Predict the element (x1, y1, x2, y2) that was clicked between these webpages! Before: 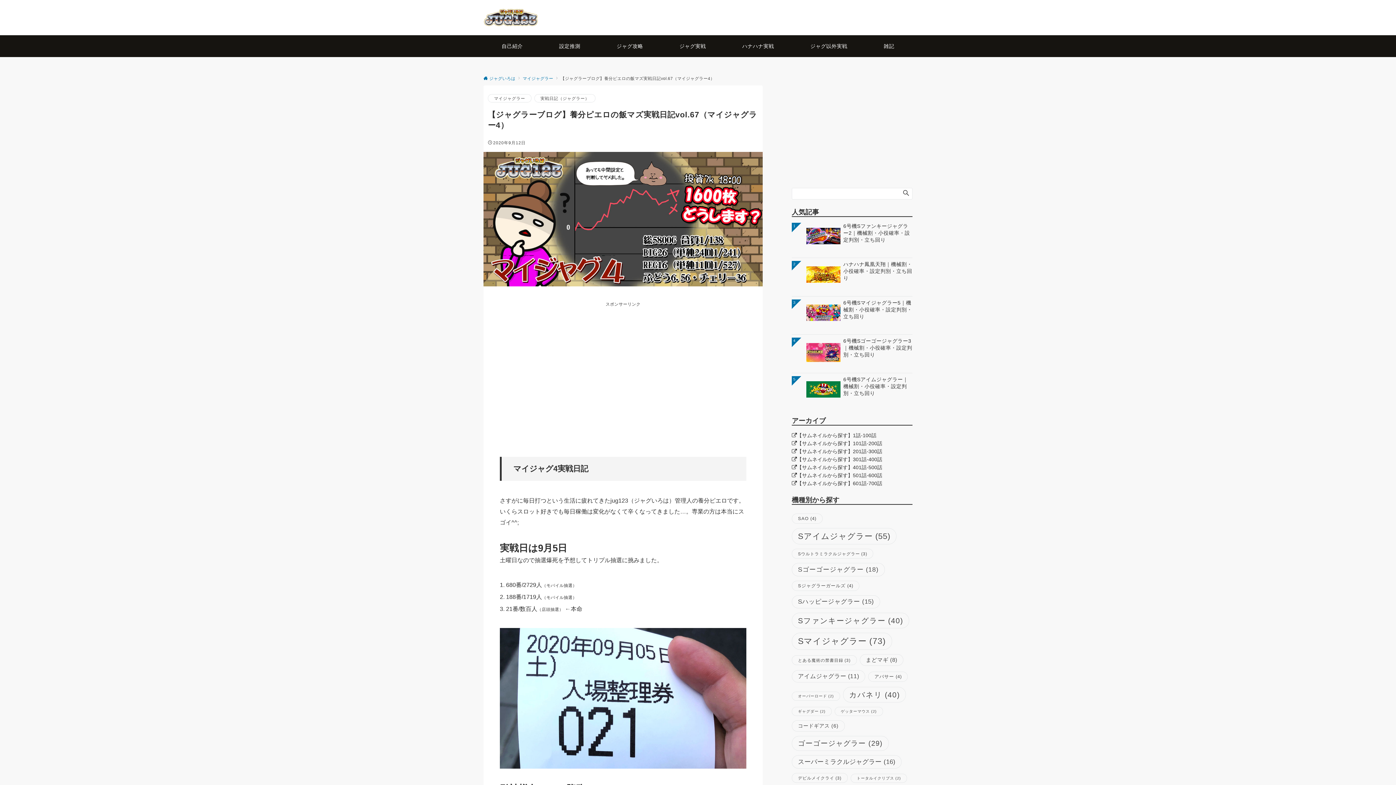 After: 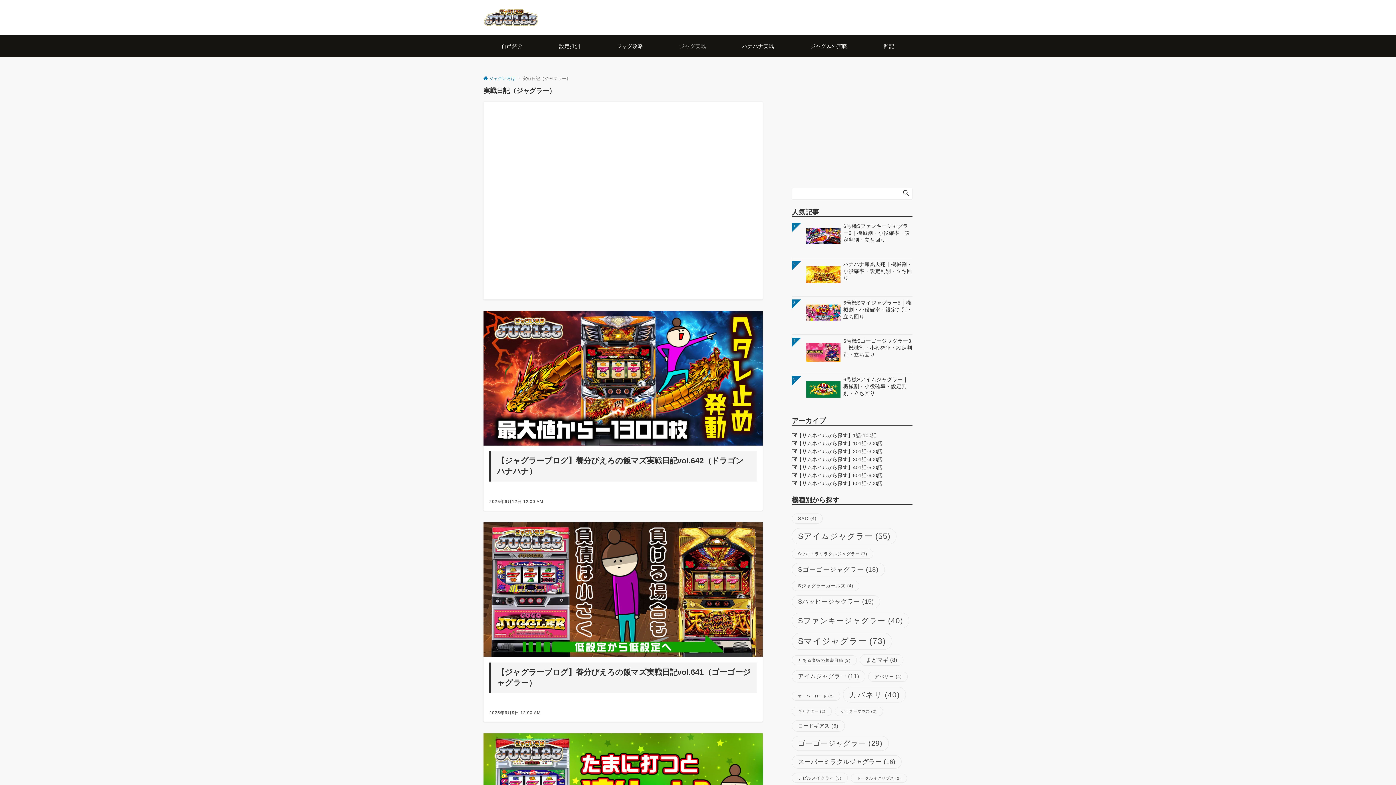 Action: bbox: (534, 94, 595, 102) label: 実戦日記（ジャグラー）